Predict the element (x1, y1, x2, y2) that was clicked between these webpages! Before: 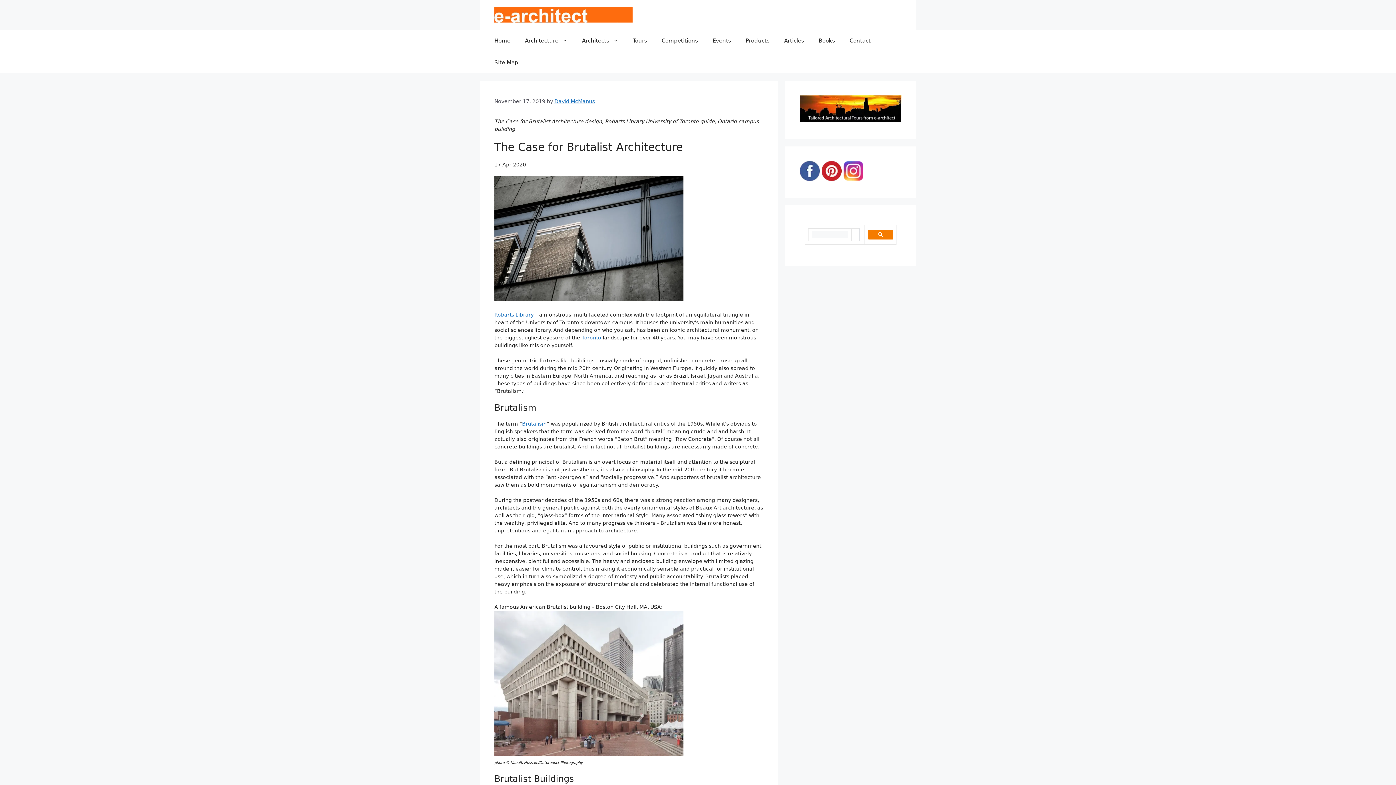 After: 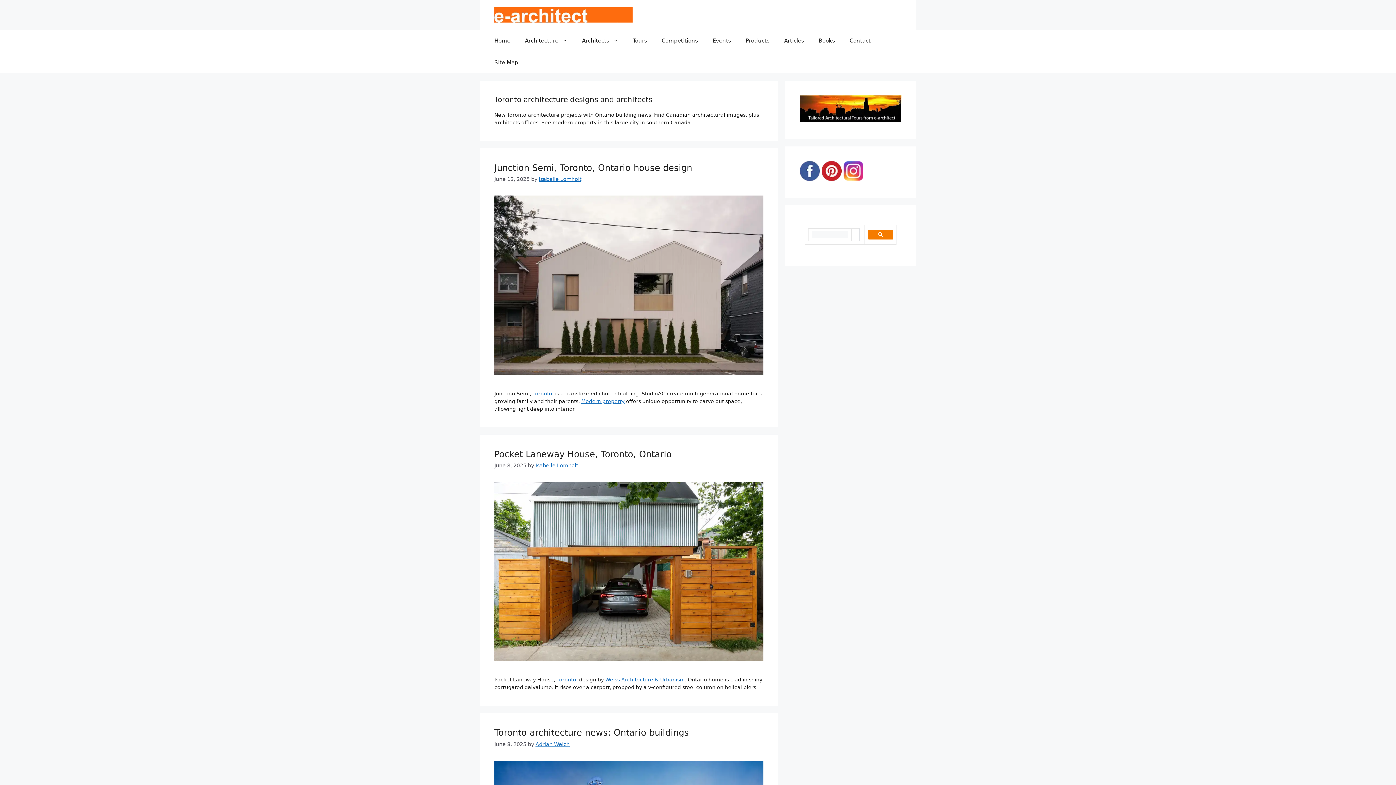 Action: bbox: (581, 335, 601, 340) label: Toronto